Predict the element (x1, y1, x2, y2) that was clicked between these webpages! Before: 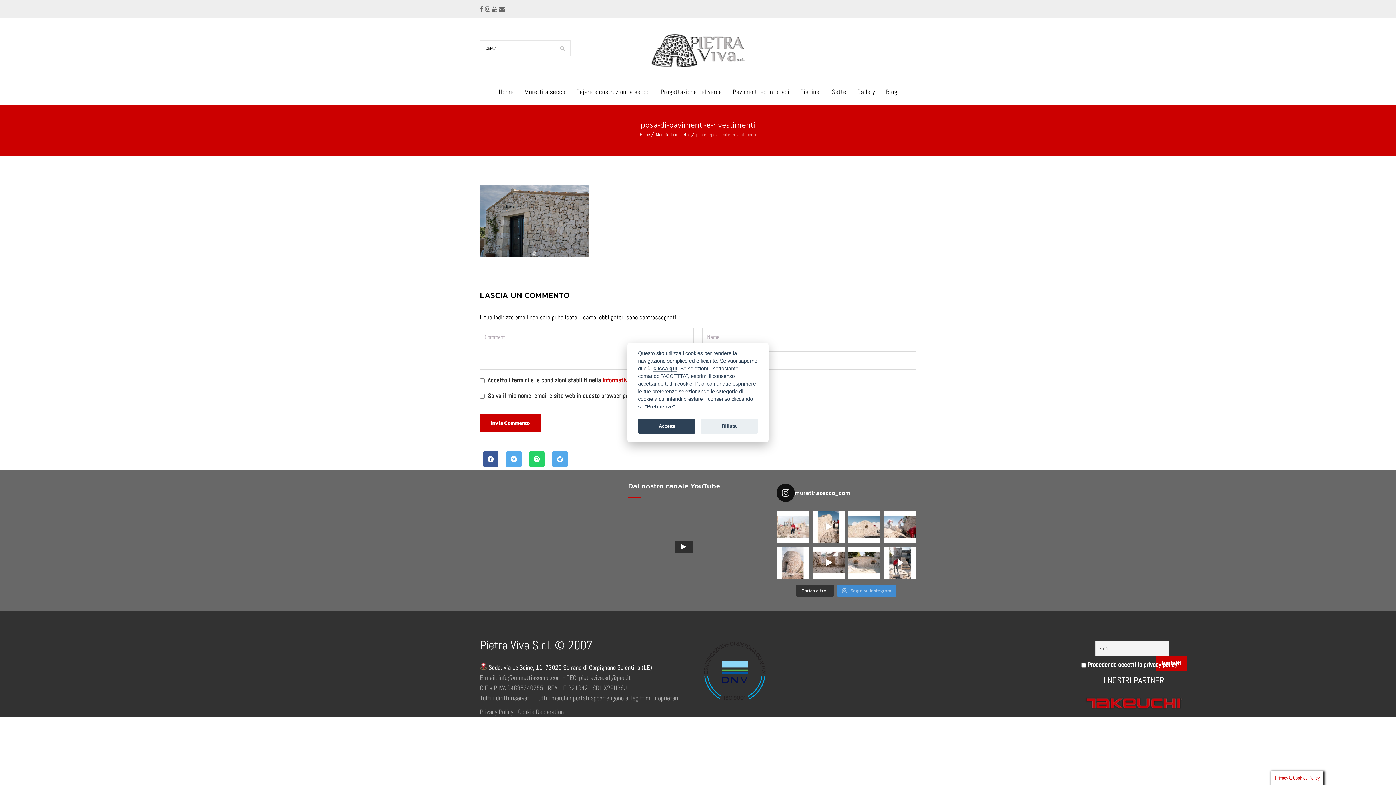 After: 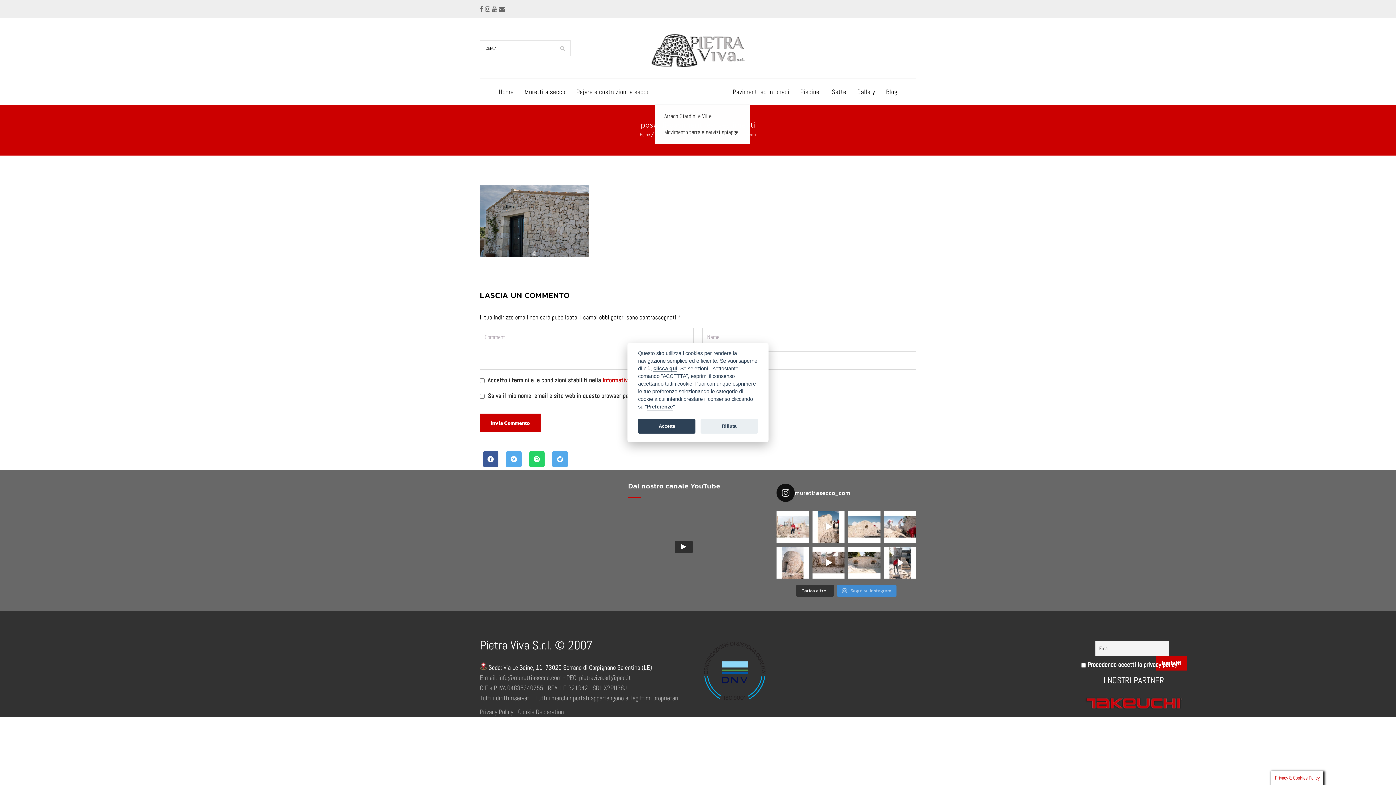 Action: label: Progettazione del verde bbox: (655, 79, 727, 104)